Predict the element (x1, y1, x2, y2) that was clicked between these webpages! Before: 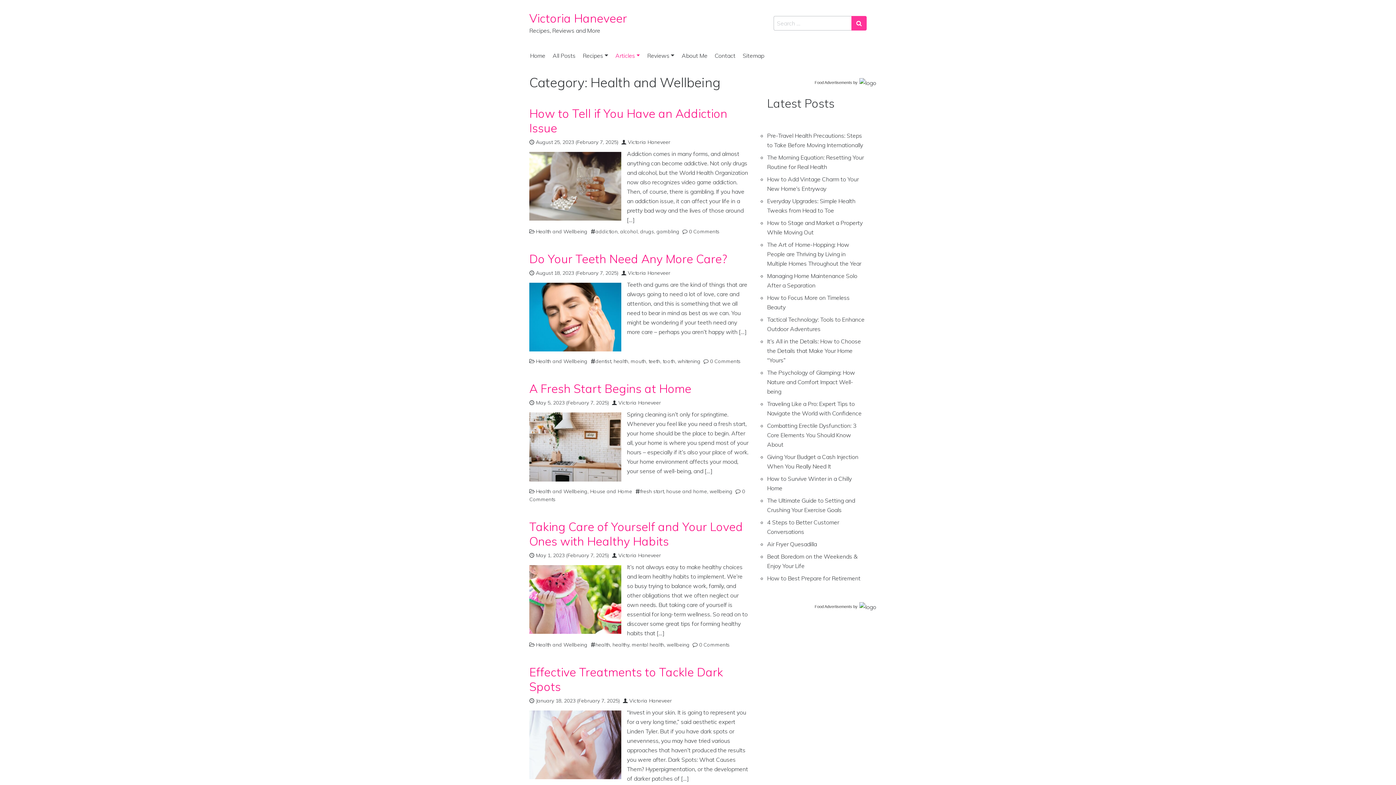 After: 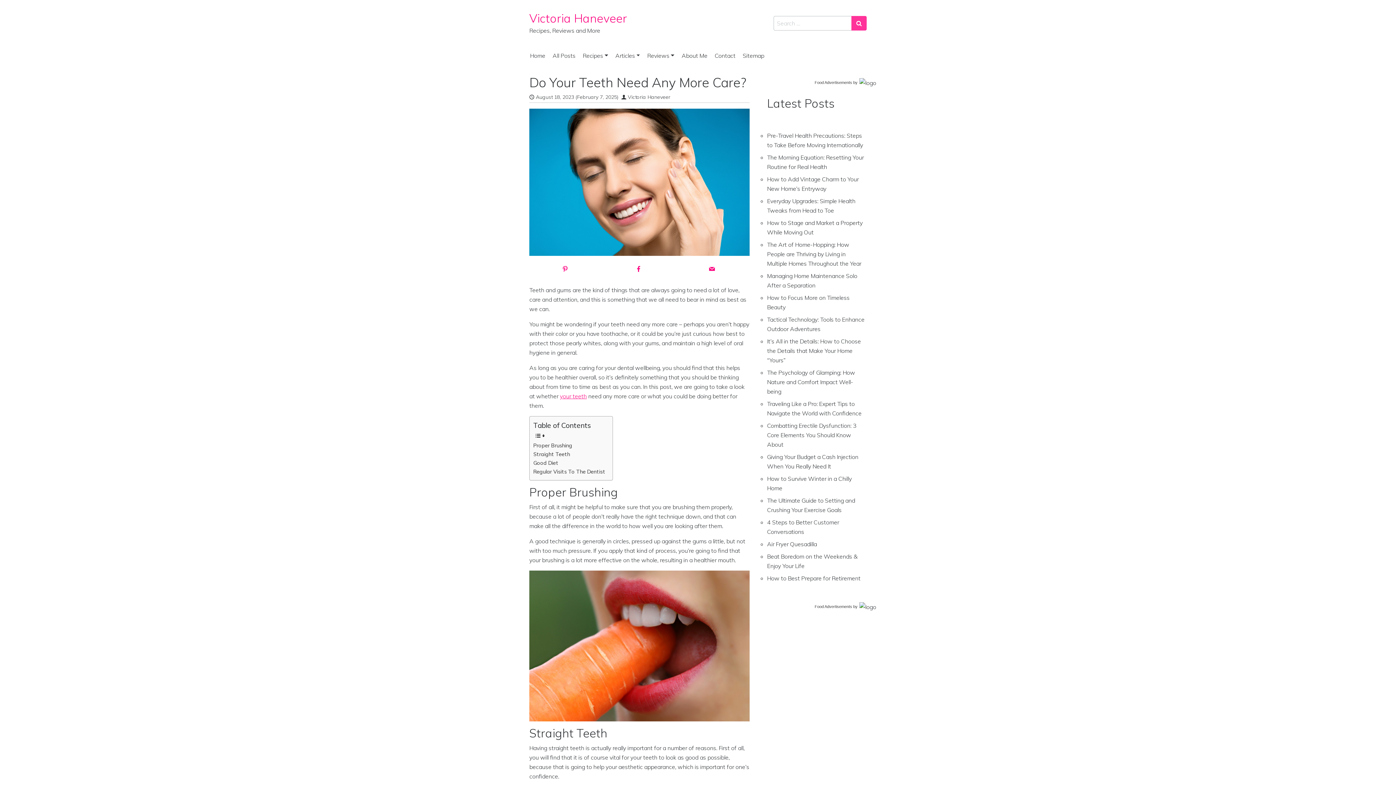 Action: bbox: (529, 251, 727, 266) label: Do Your Teeth Need Any More Care?